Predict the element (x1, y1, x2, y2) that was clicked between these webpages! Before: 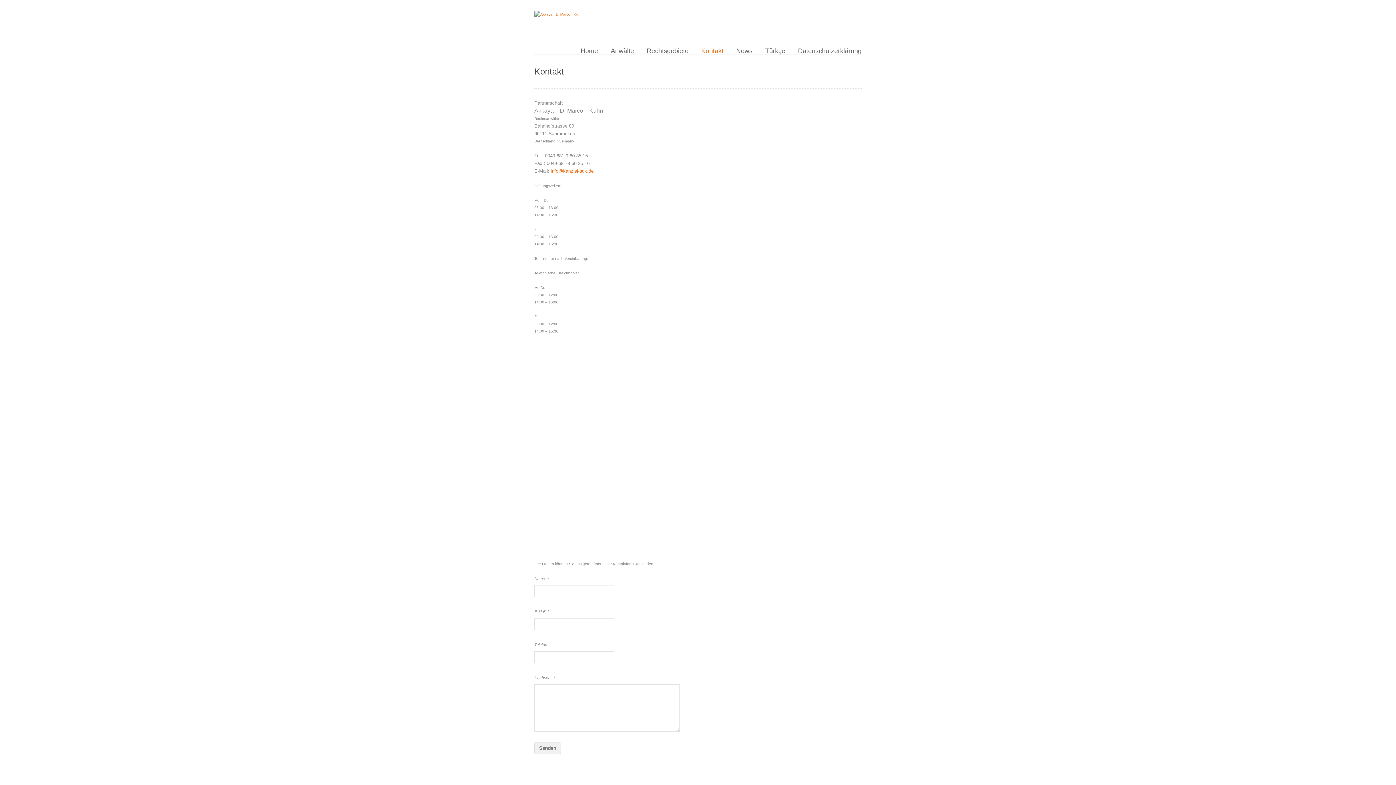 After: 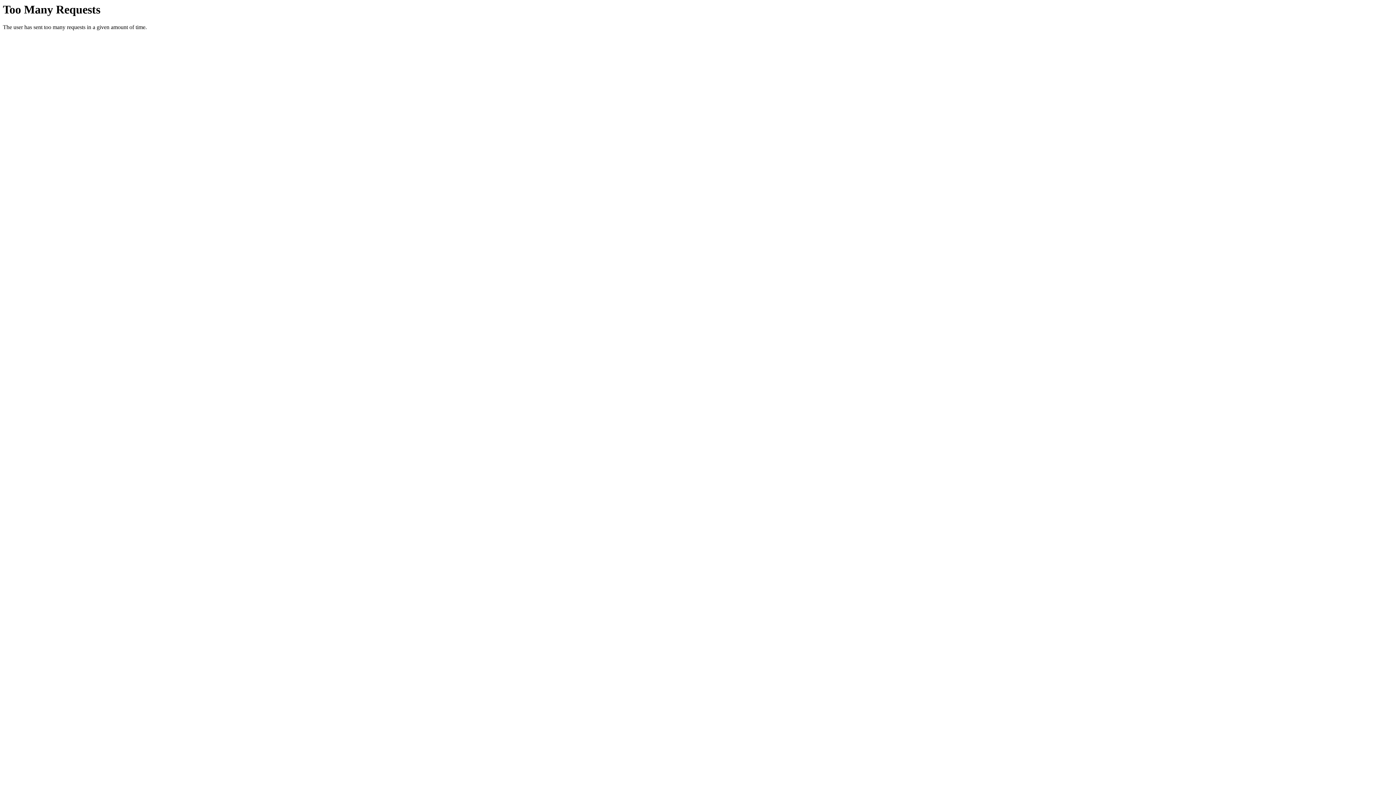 Action: label: Rechtsgebiete bbox: (646, 43, 688, 58)